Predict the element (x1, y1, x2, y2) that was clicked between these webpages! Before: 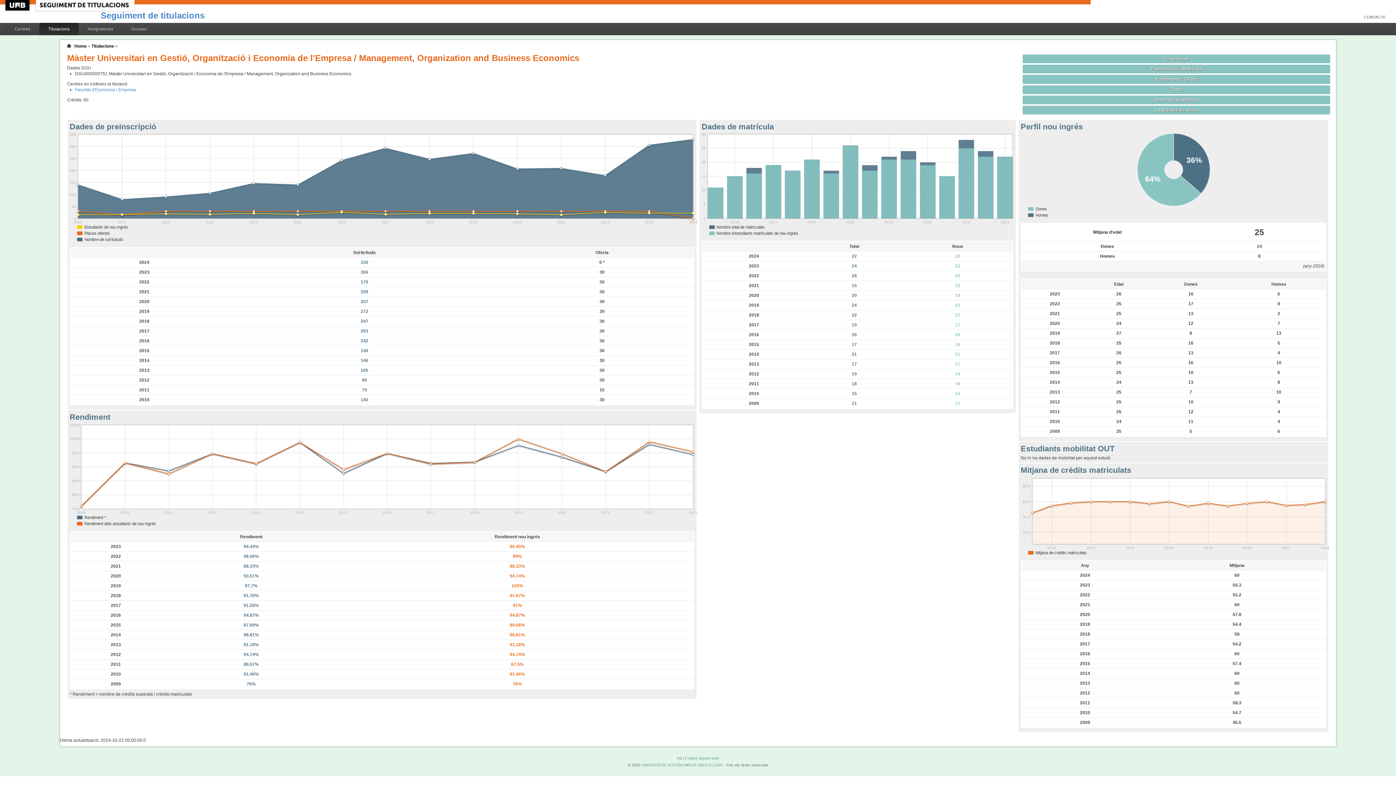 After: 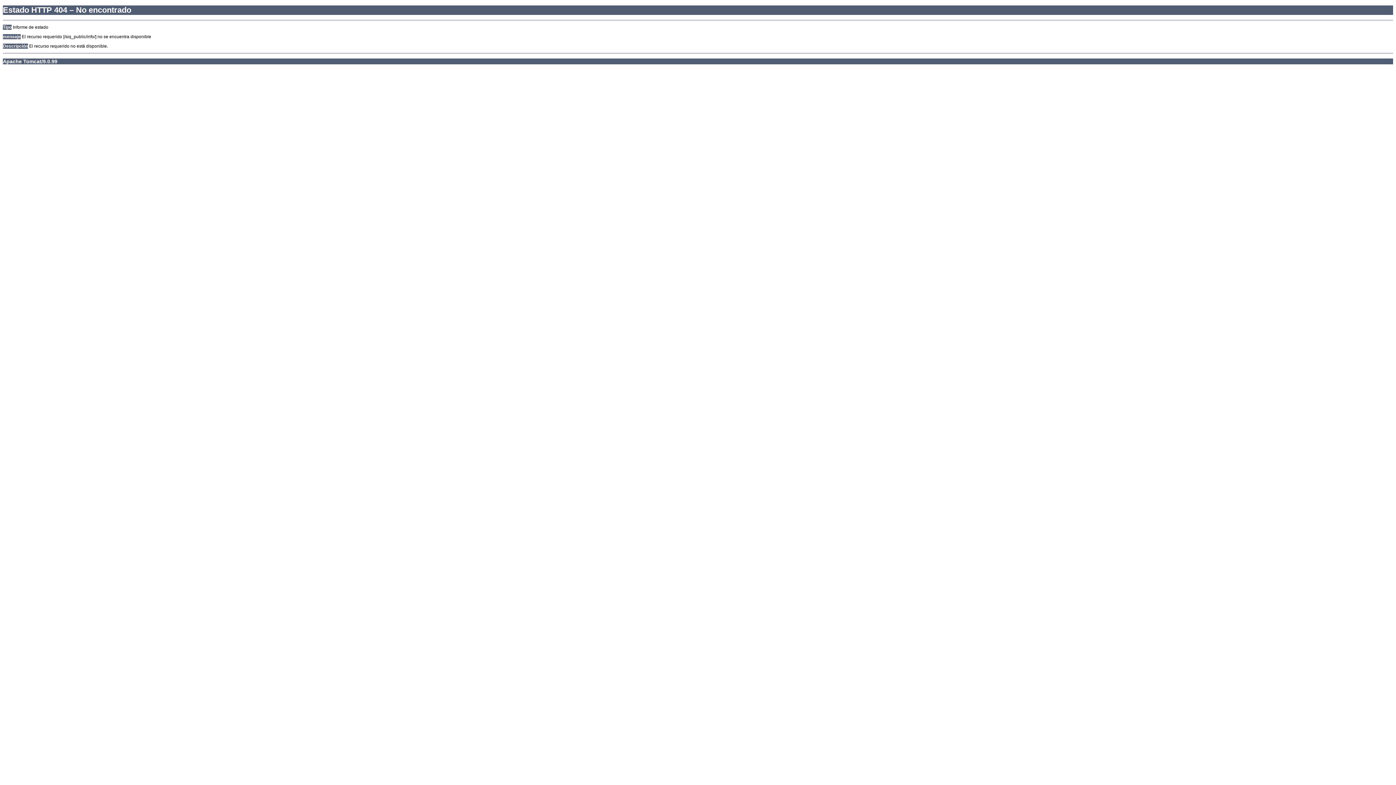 Action: bbox: (687, 756, 719, 760) label: Sobre aquest web